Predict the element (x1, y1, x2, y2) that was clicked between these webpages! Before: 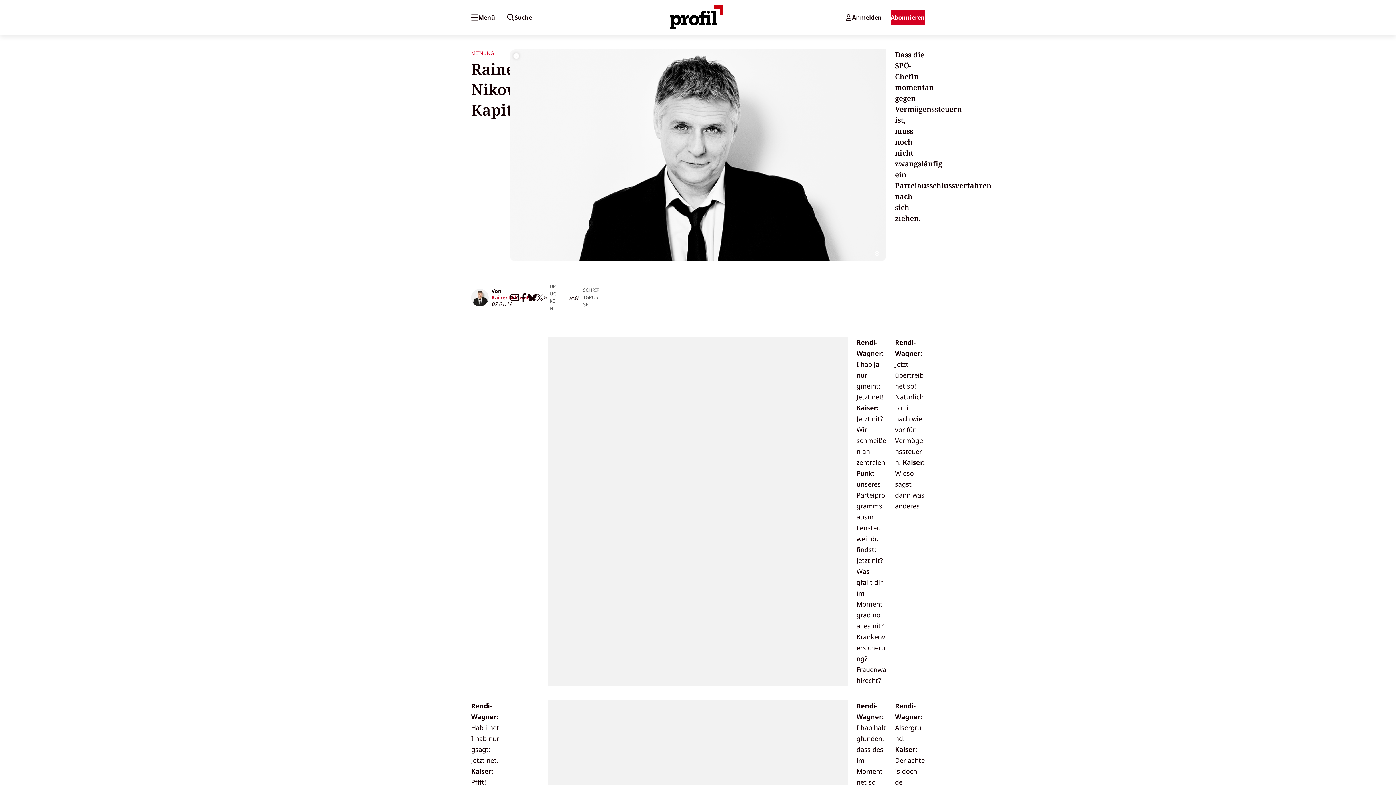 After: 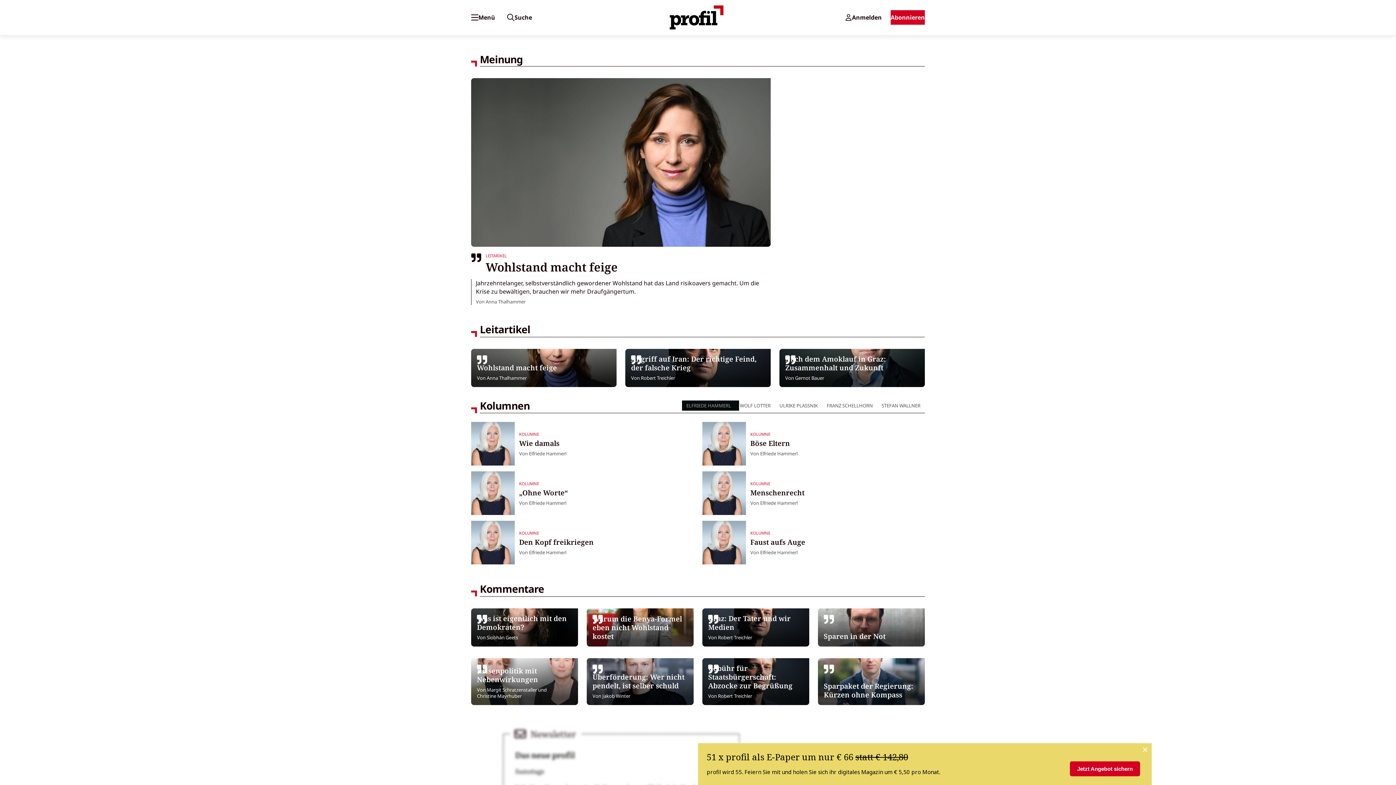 Action: bbox: (471, 49, 493, 56) label: MEINUNG